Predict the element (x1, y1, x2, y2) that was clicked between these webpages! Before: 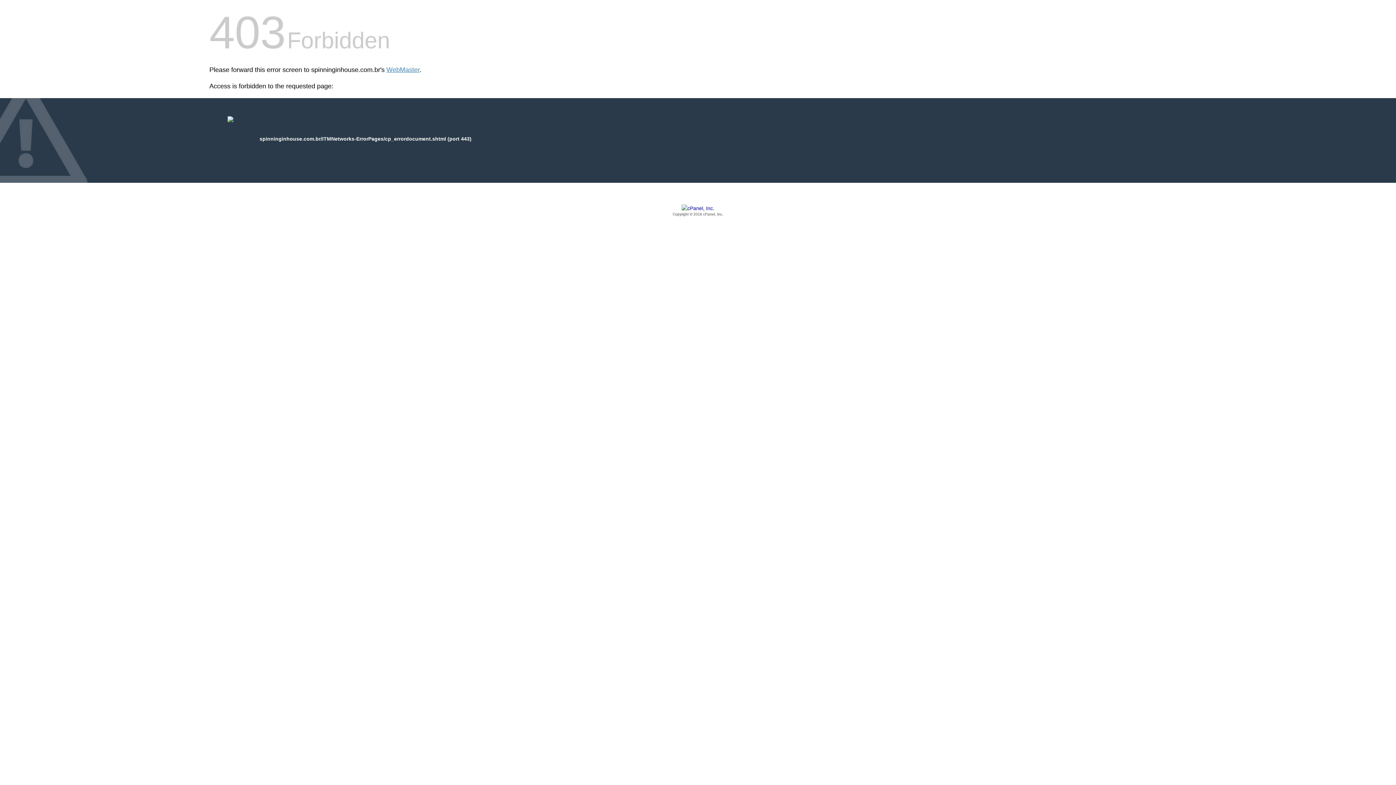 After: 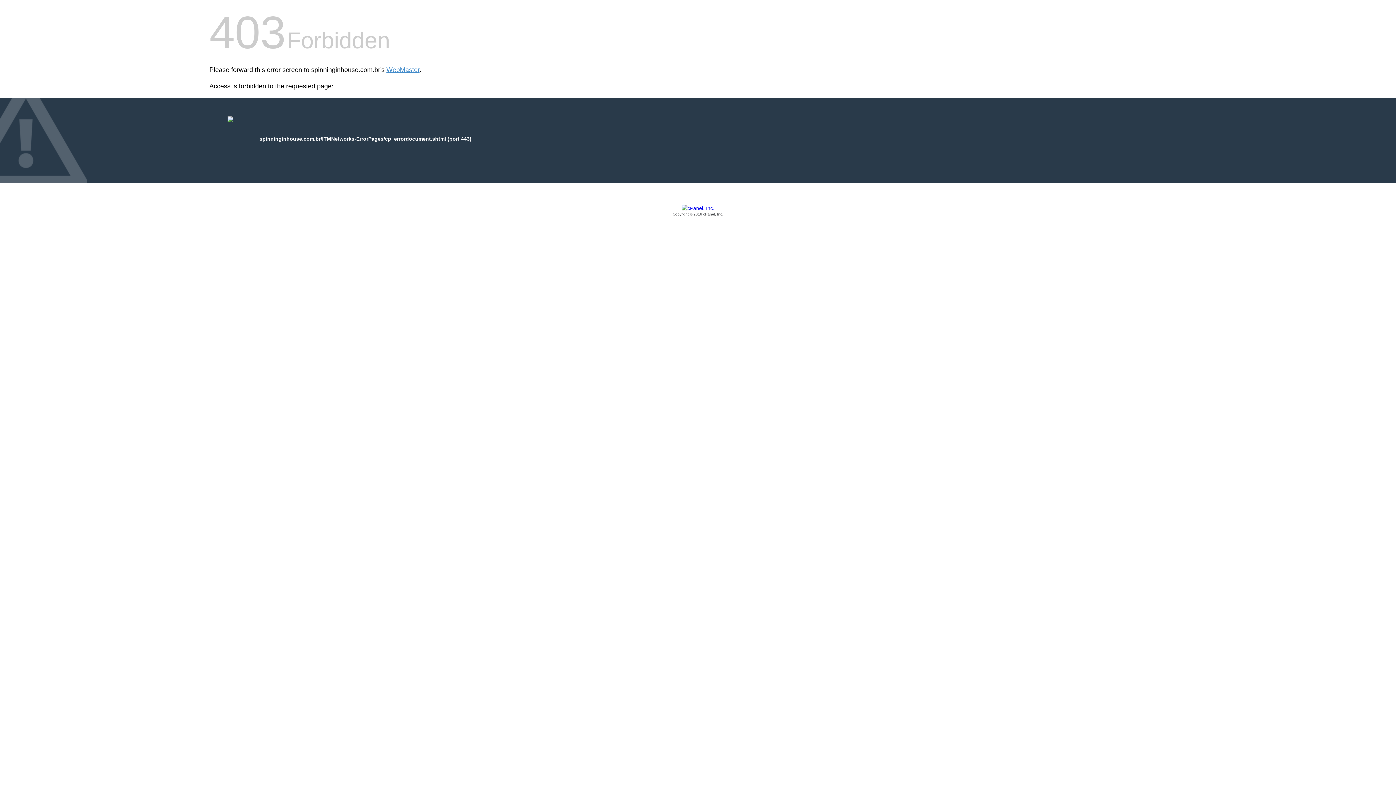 Action: label: Copyright © 2016 cPanel, Inc. bbox: (209, 205, 1186, 217)